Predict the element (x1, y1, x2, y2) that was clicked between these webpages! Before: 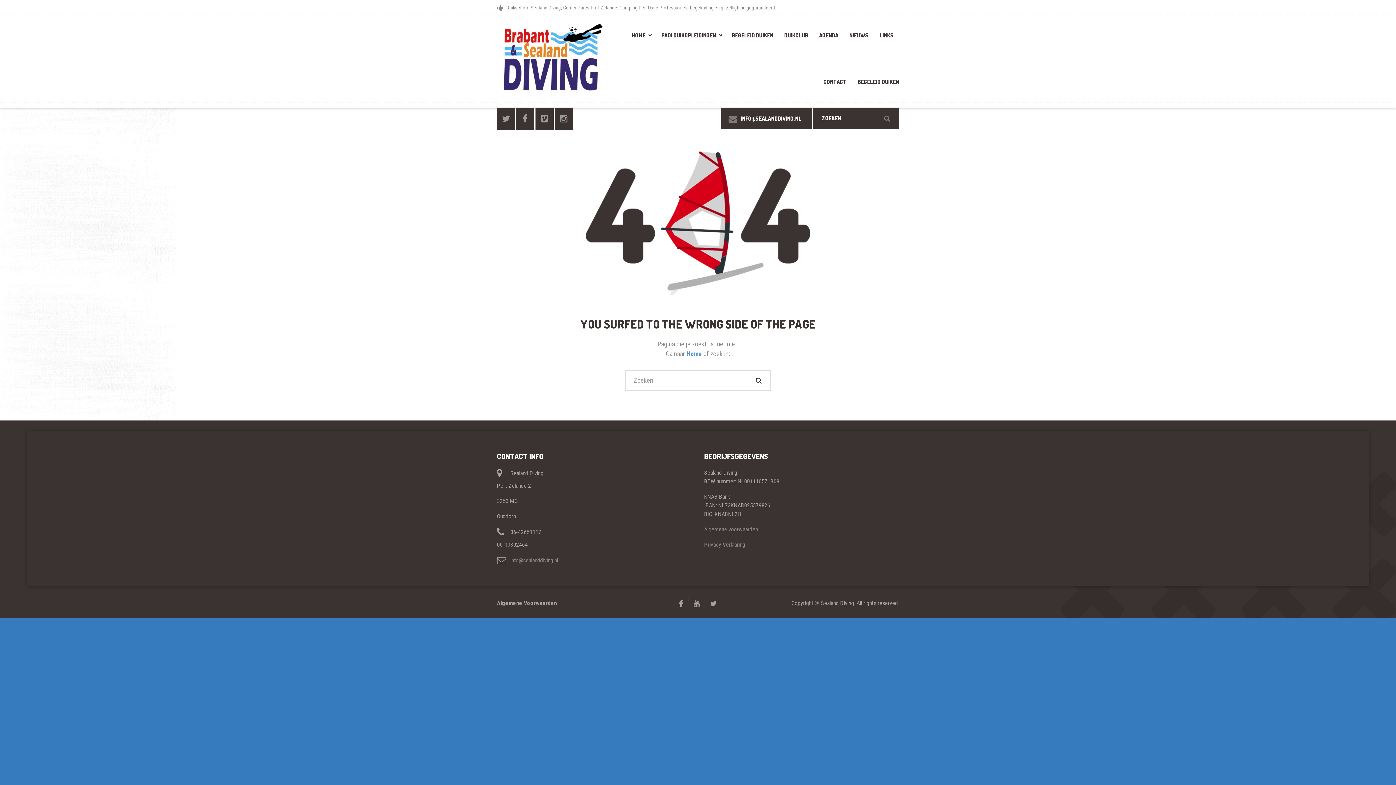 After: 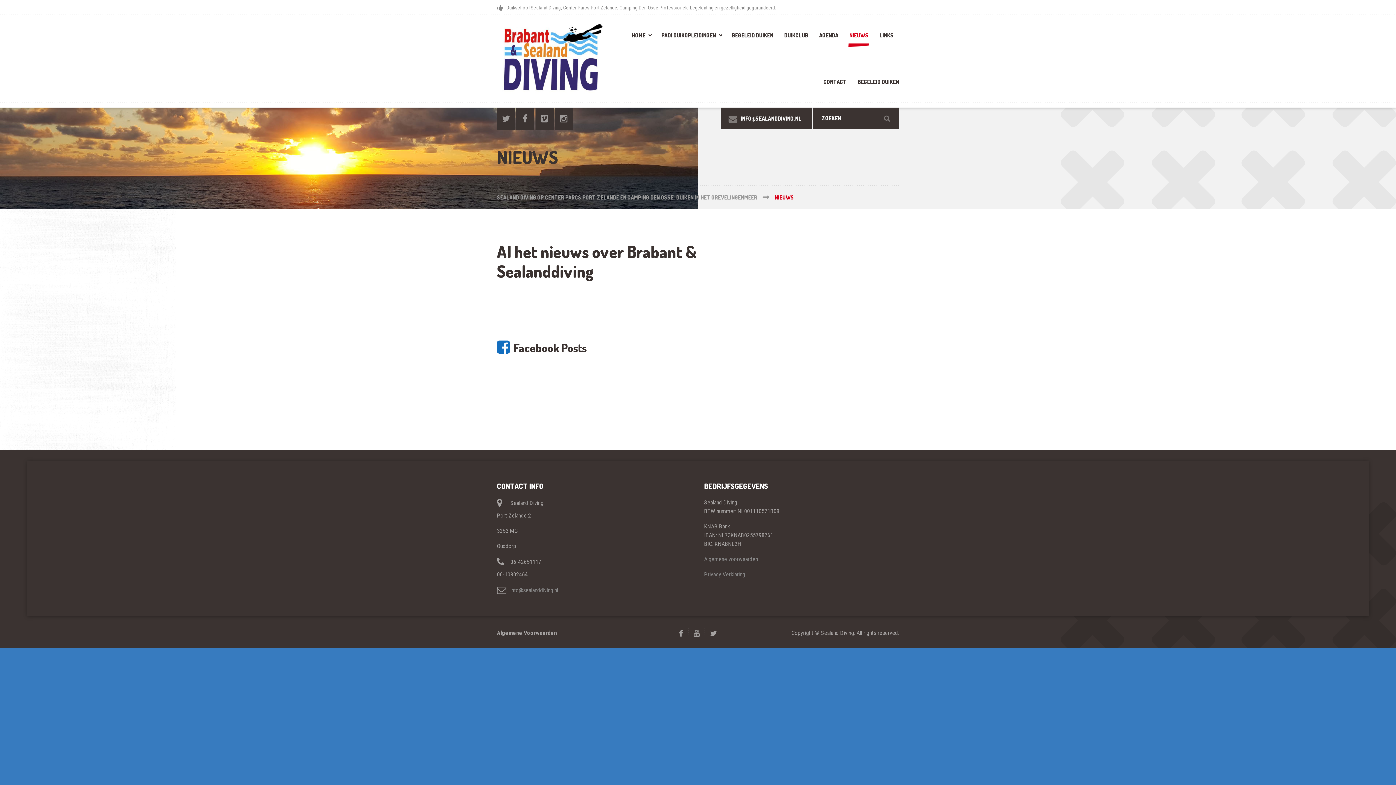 Action: label: NIEUWS bbox: (844, 14, 874, 61)